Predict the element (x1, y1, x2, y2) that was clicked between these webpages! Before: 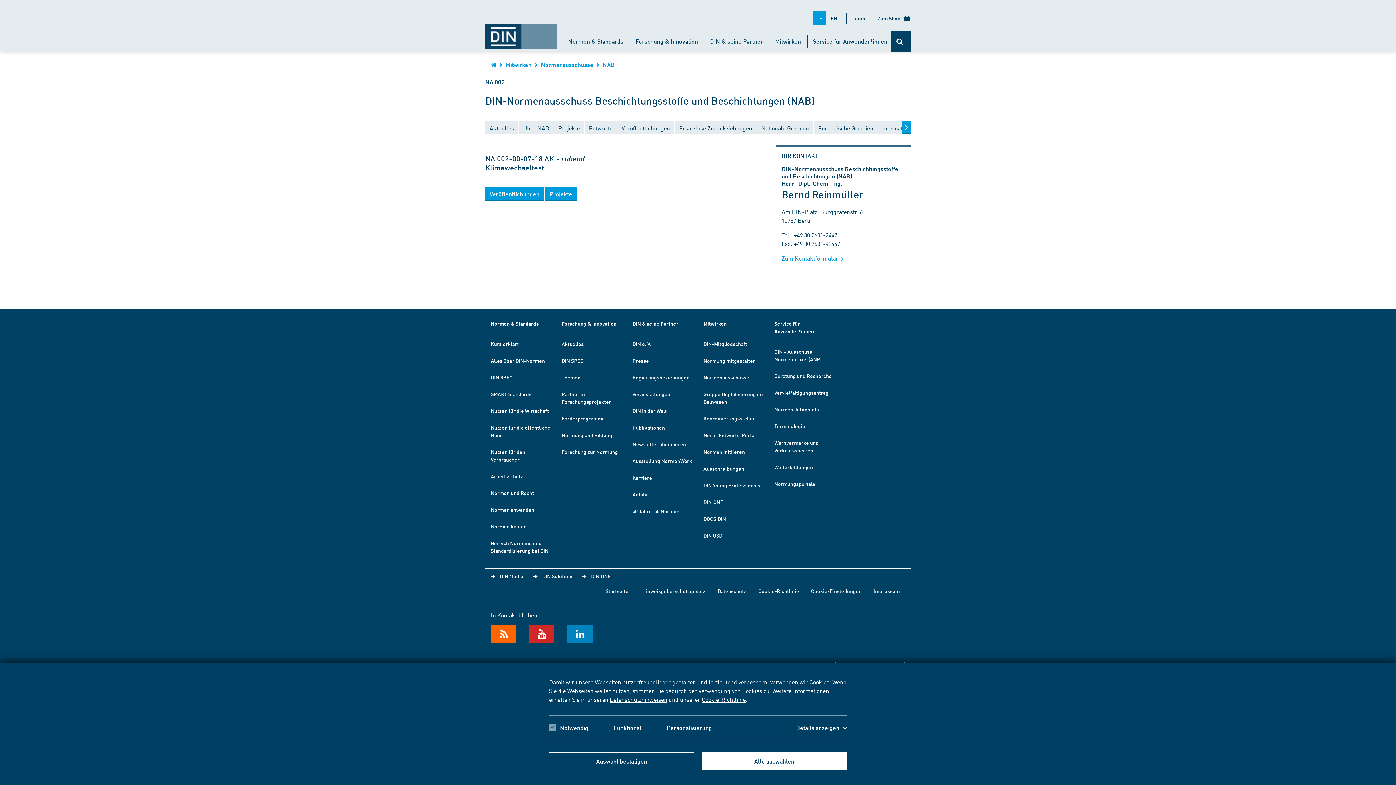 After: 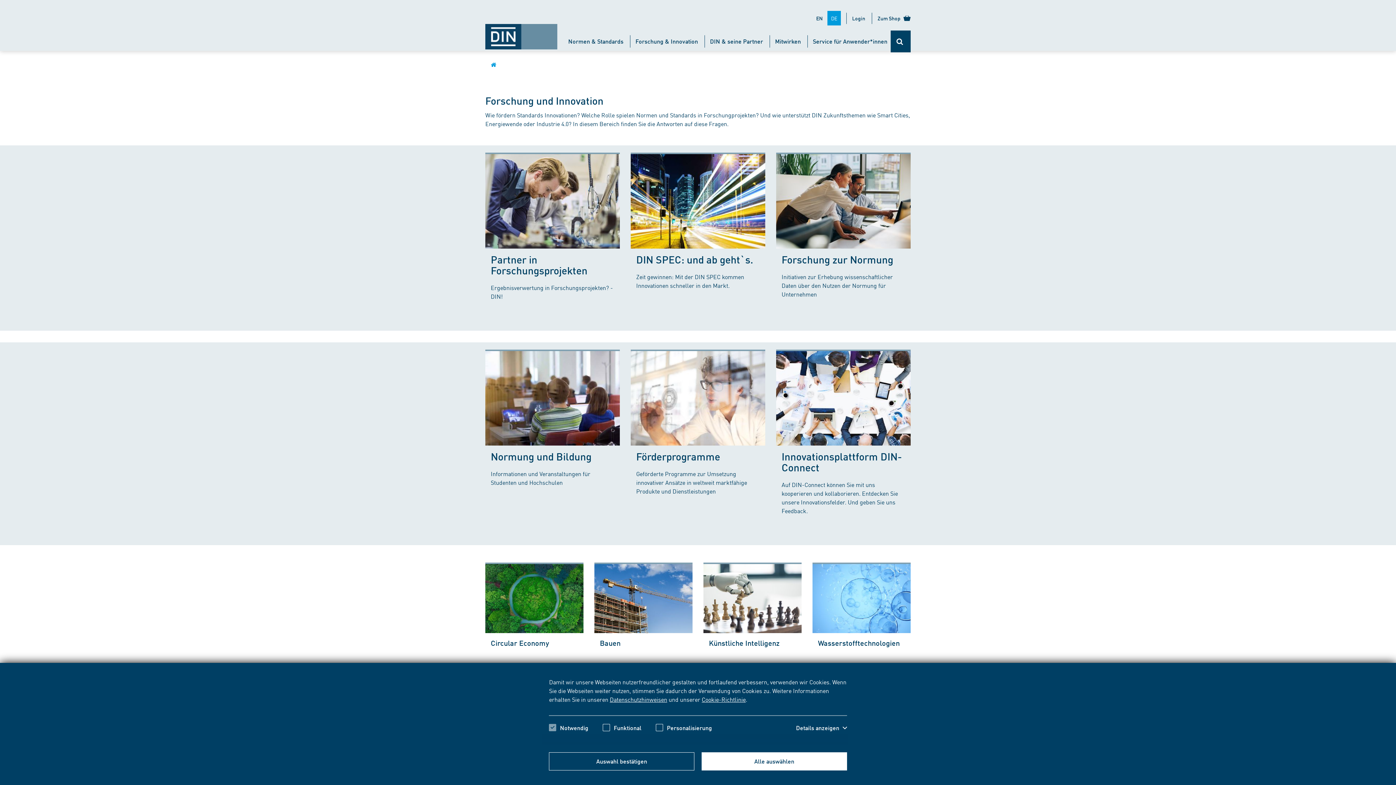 Action: label: Forschung & Innovation bbox: (561, 320, 616, 326)